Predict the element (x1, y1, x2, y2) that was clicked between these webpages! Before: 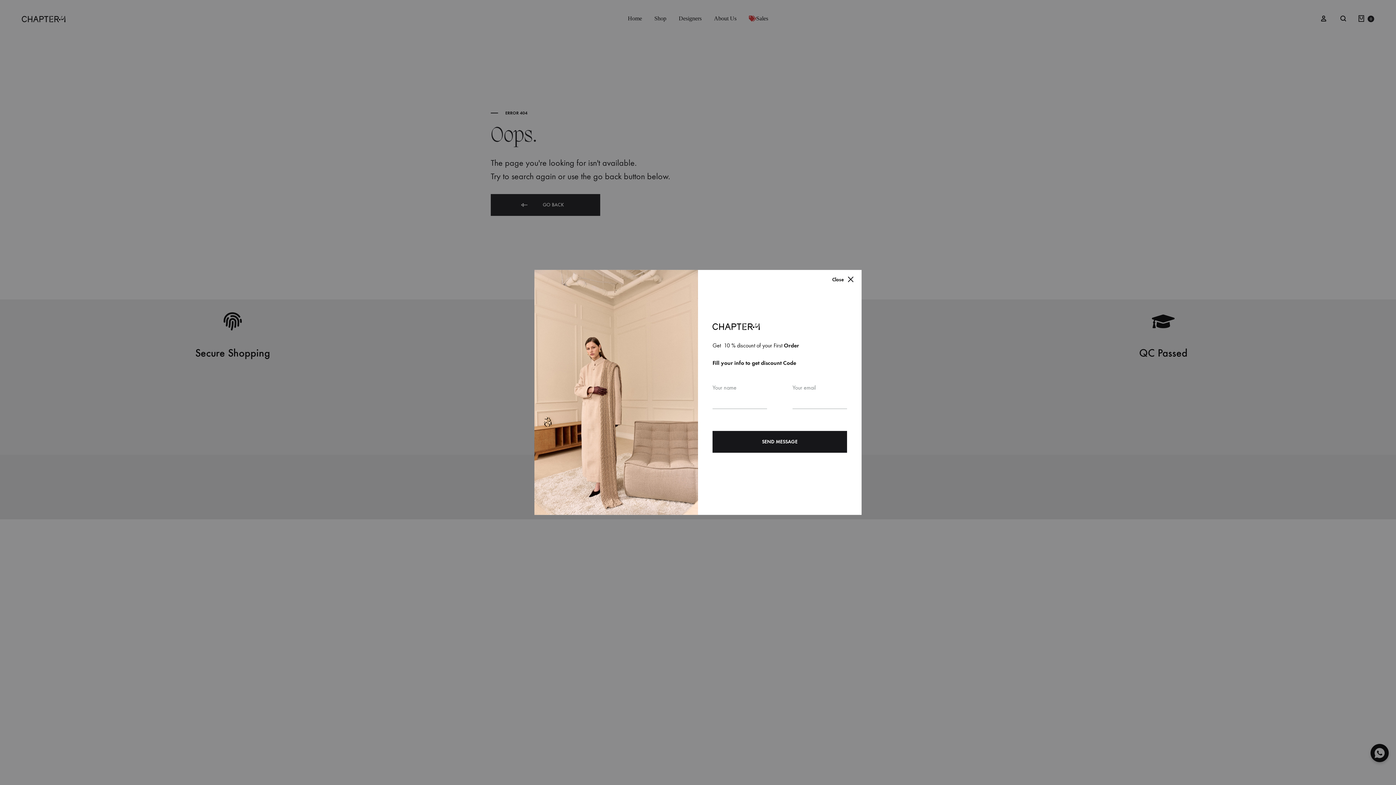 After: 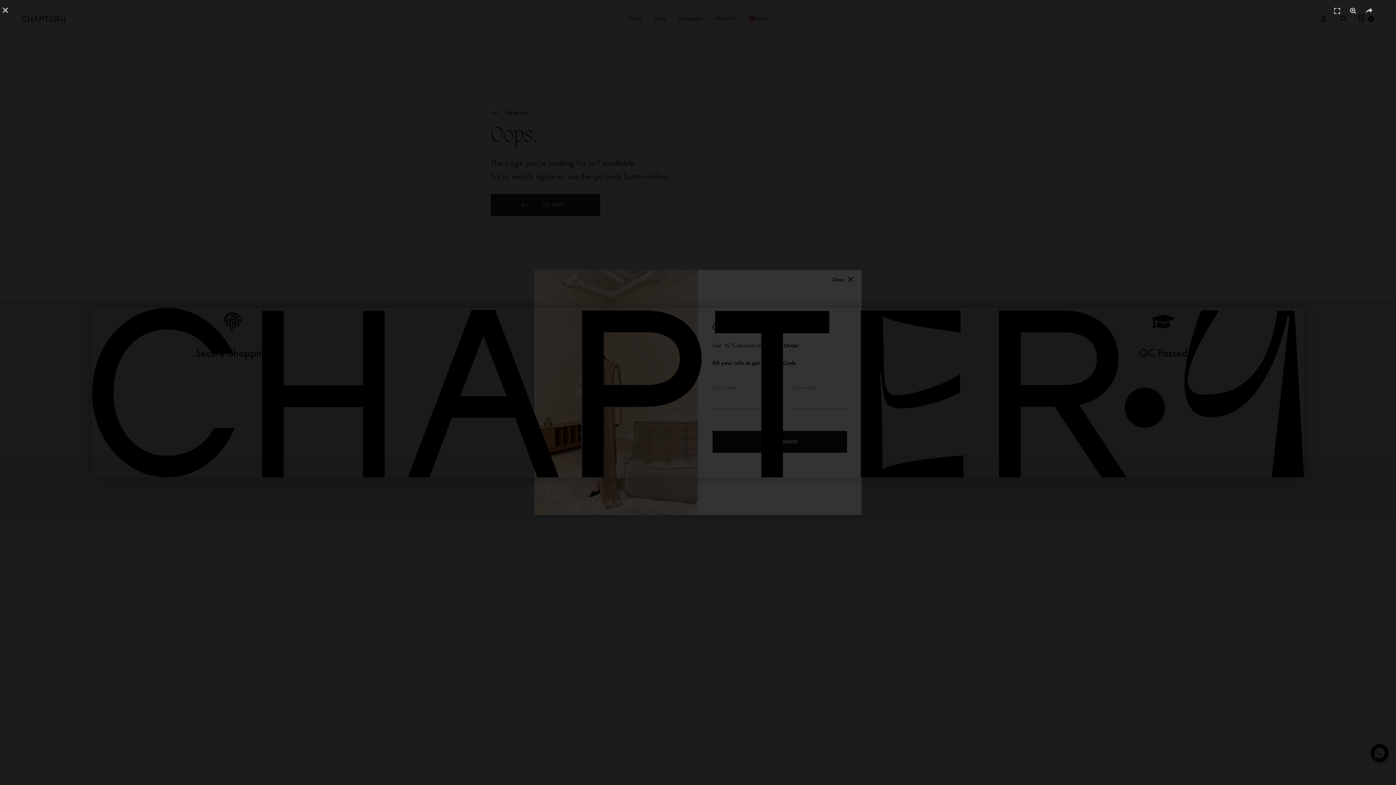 Action: bbox: (712, 324, 760, 331)